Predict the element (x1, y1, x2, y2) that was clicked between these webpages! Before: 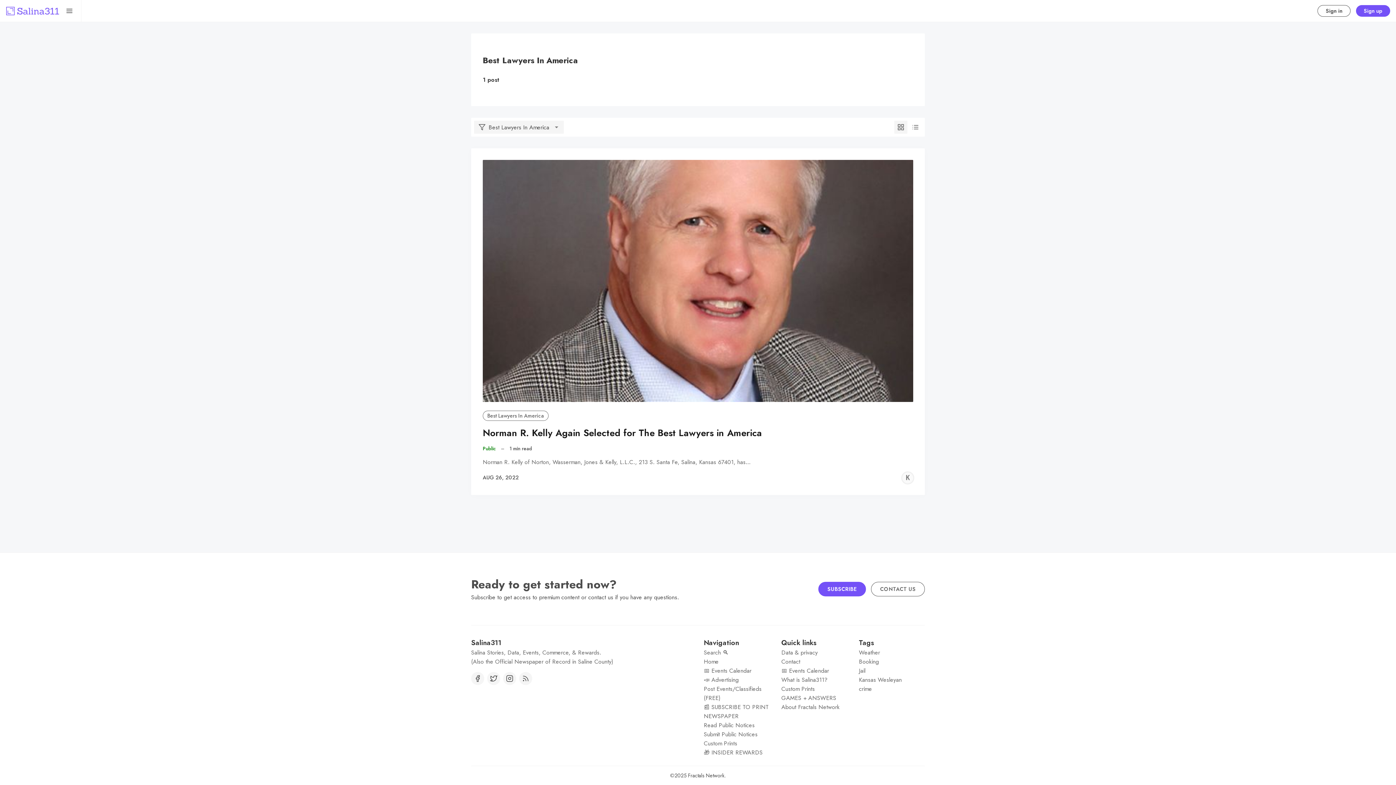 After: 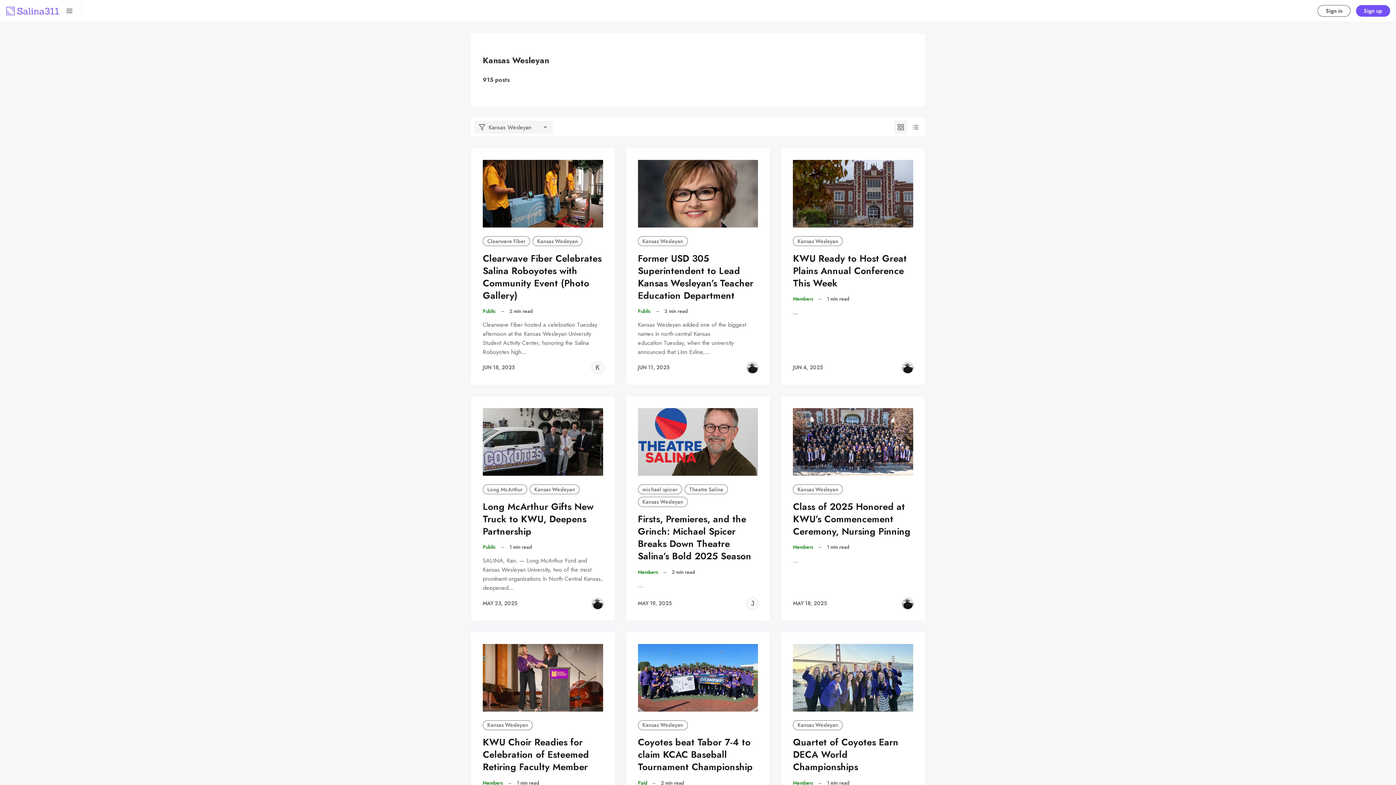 Action: bbox: (859, 675, 925, 684) label: Kansas Wesleyan